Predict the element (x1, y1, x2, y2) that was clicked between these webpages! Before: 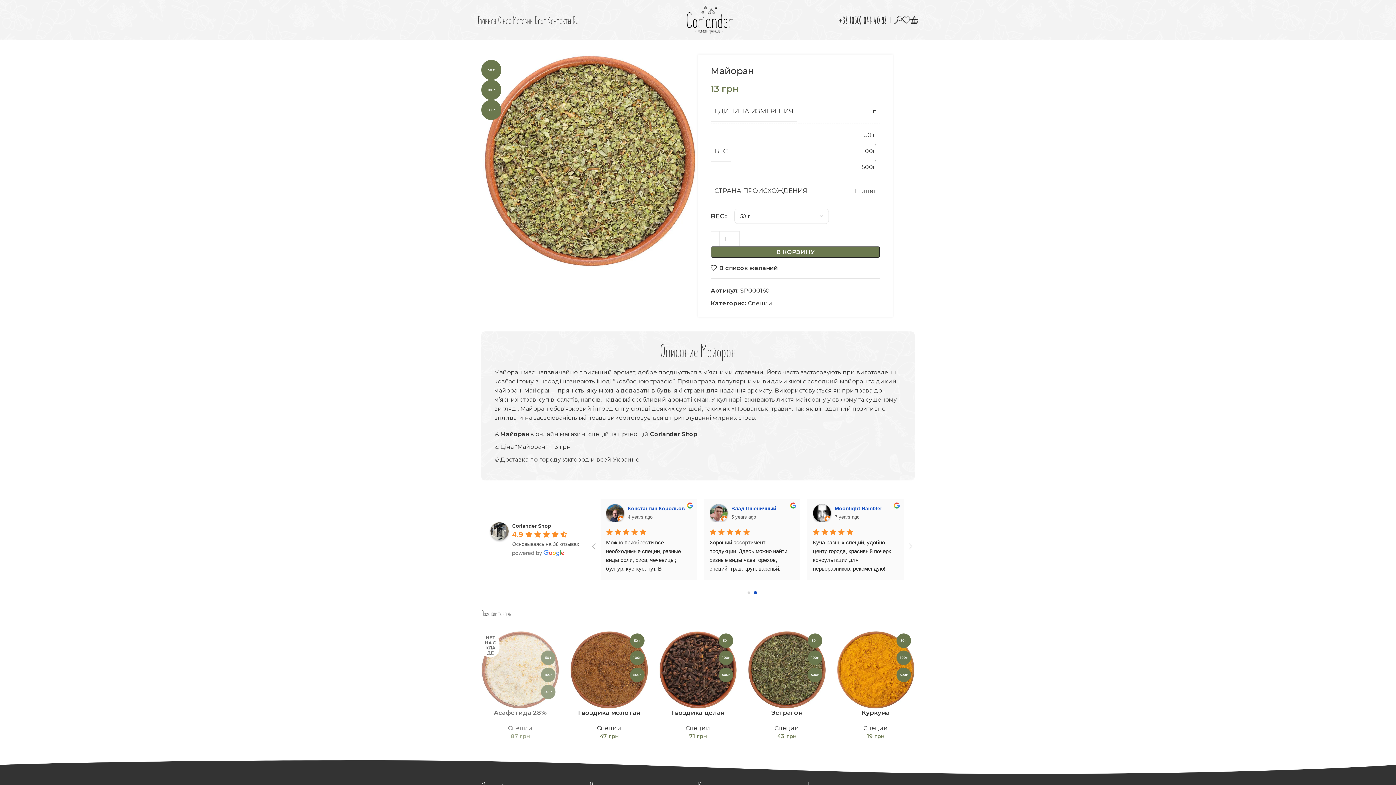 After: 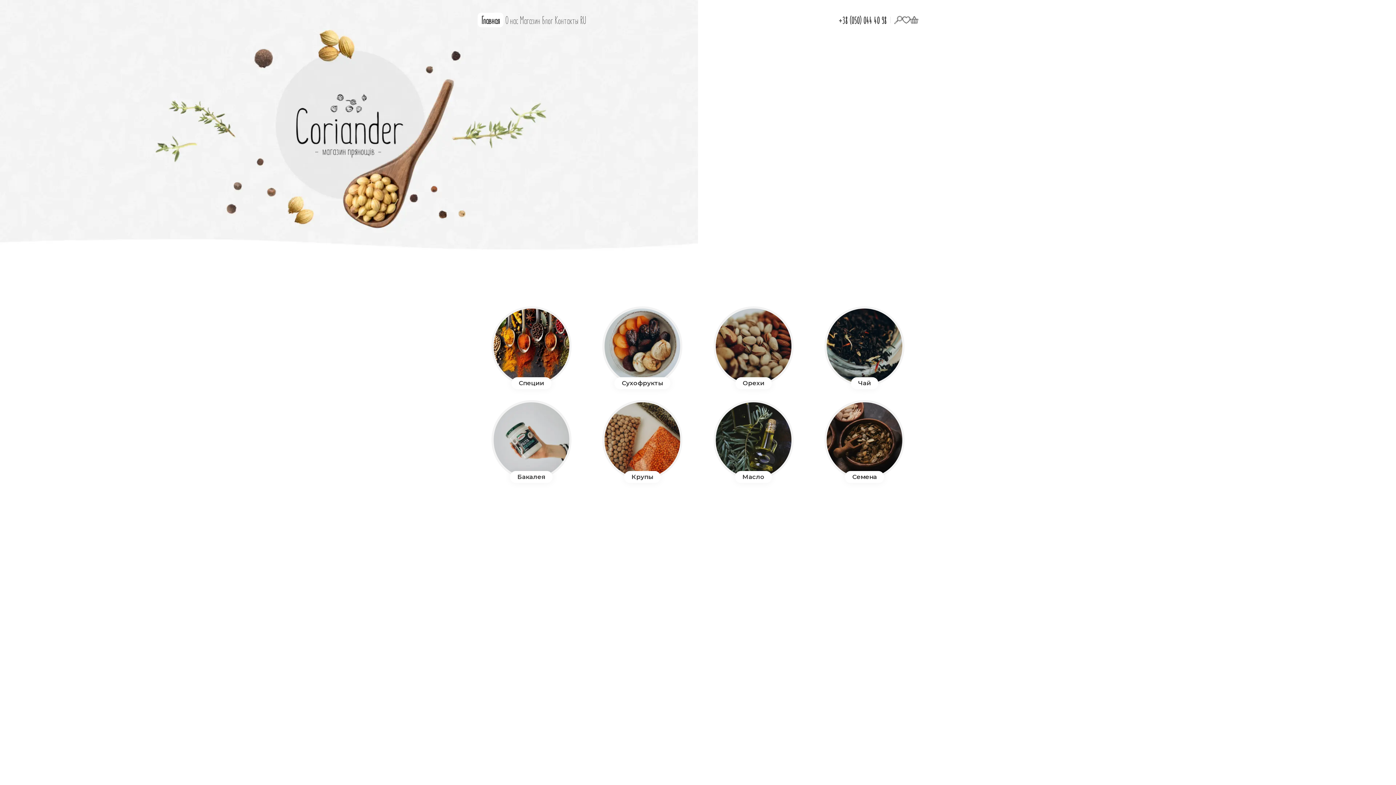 Action: bbox: (650, 430, 697, 437) label: Coriander Shop